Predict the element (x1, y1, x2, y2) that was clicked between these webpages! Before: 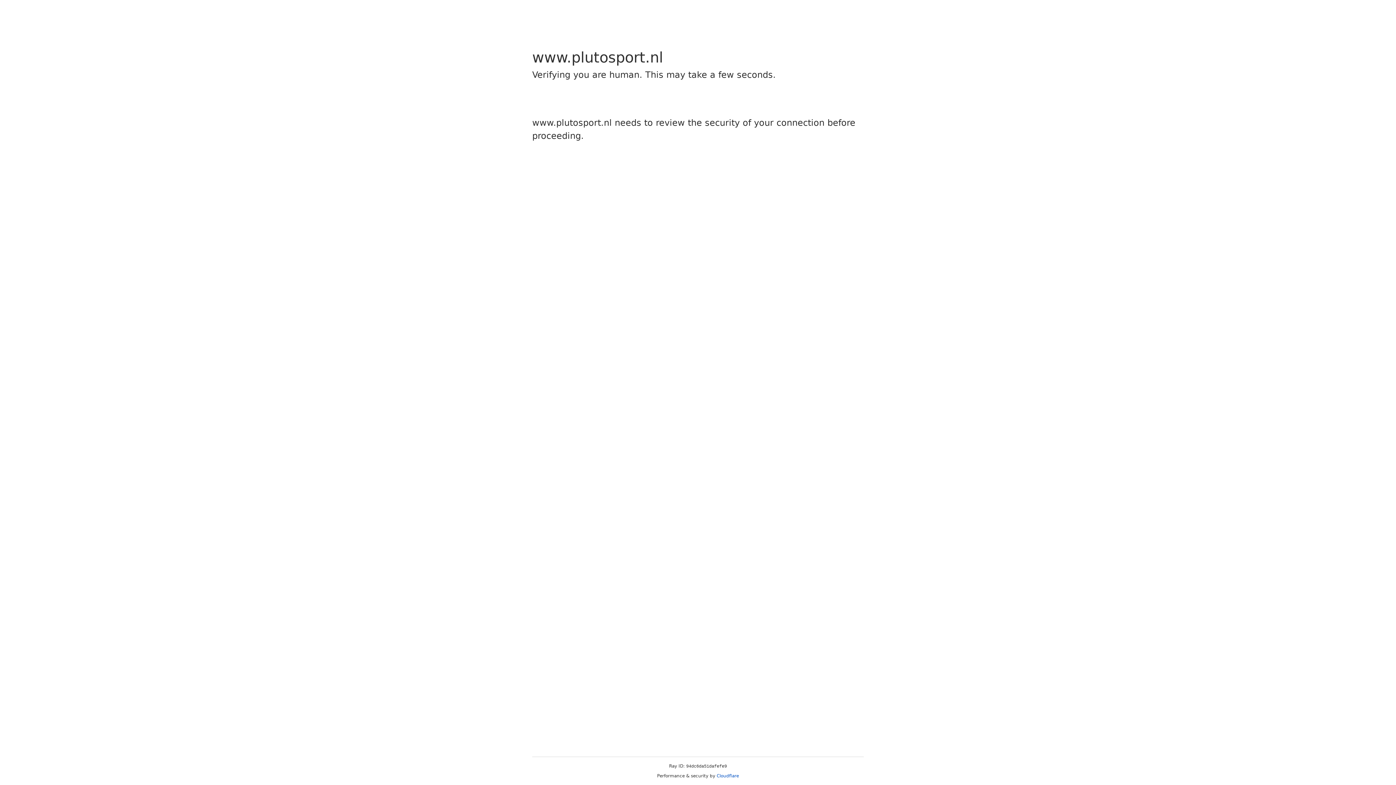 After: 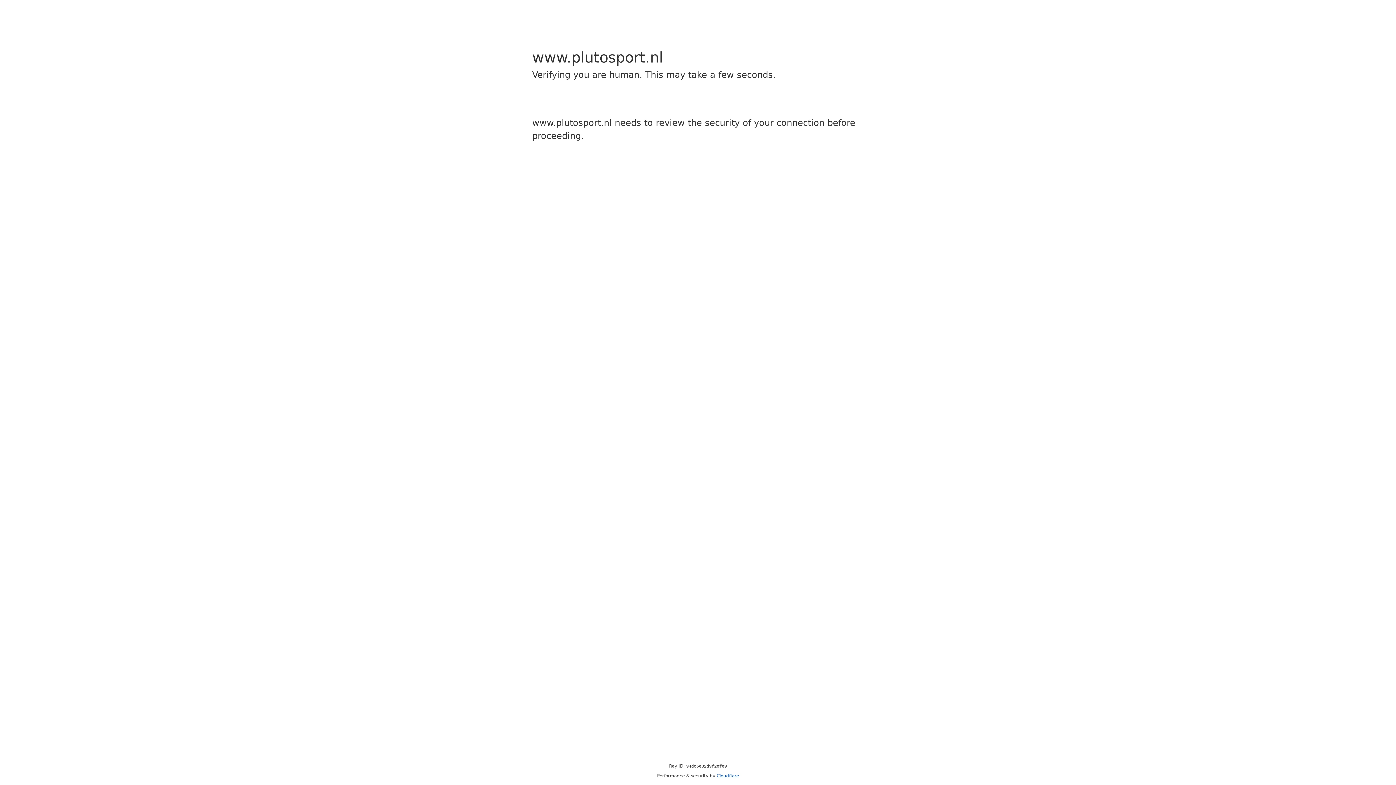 Action: bbox: (716, 773, 739, 778) label: Cloudflare